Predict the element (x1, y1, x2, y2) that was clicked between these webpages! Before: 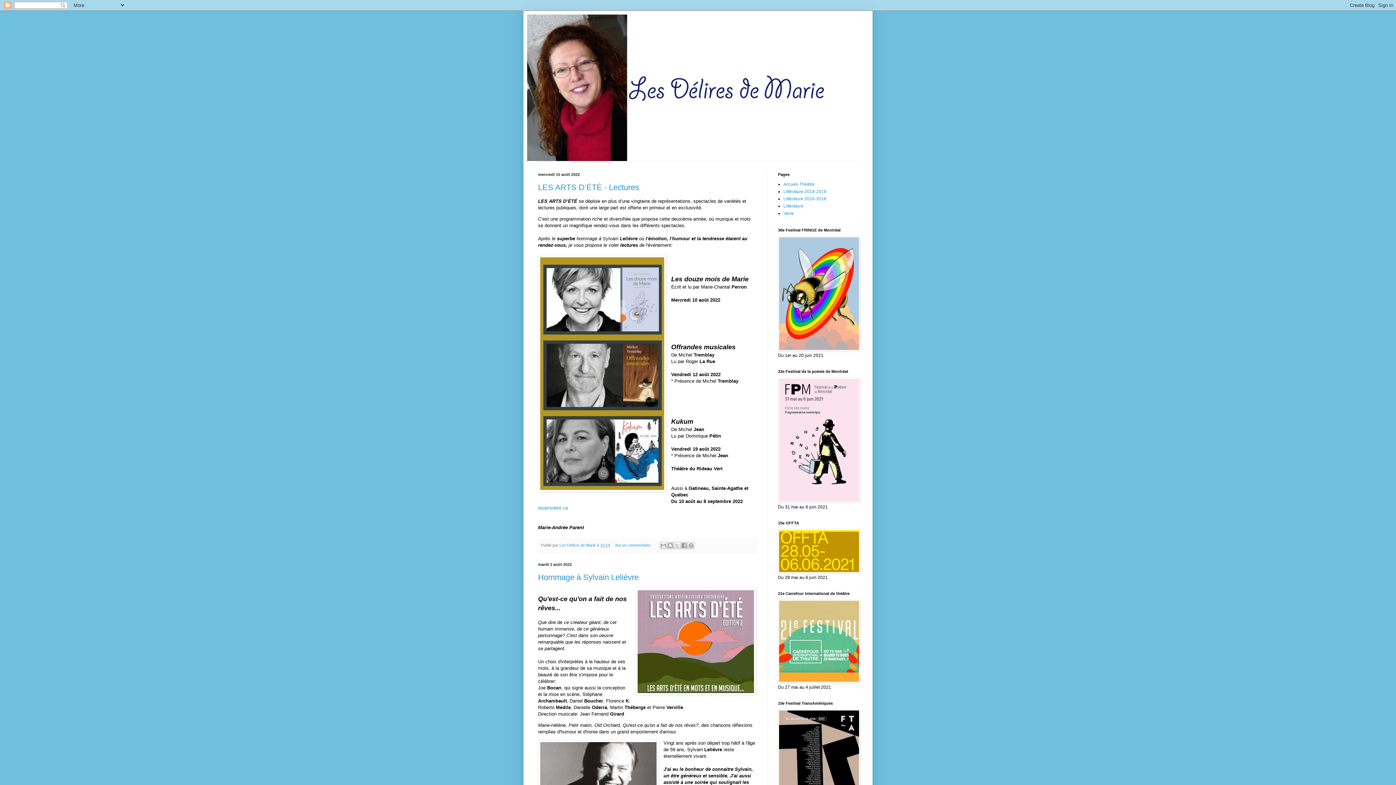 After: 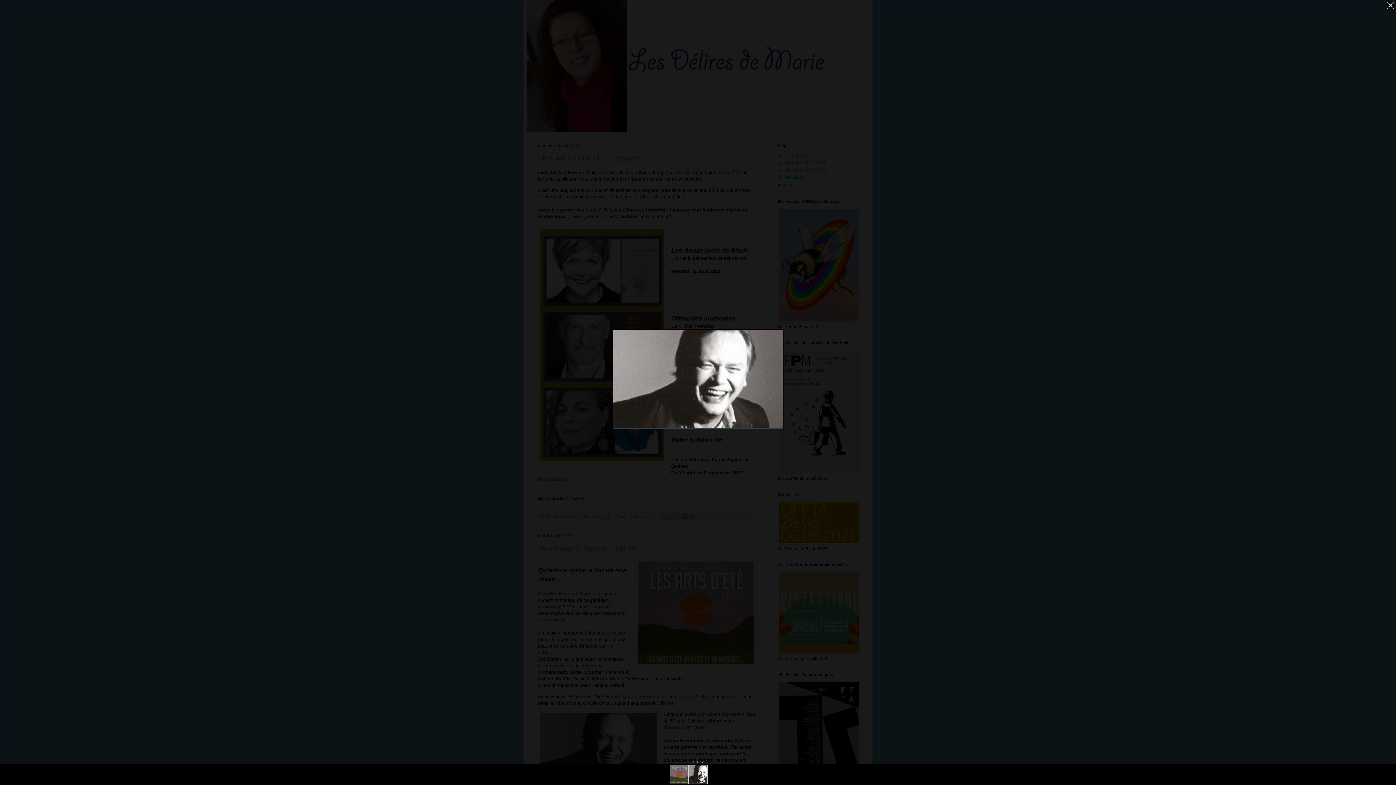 Action: bbox: (538, 740, 658, 814)